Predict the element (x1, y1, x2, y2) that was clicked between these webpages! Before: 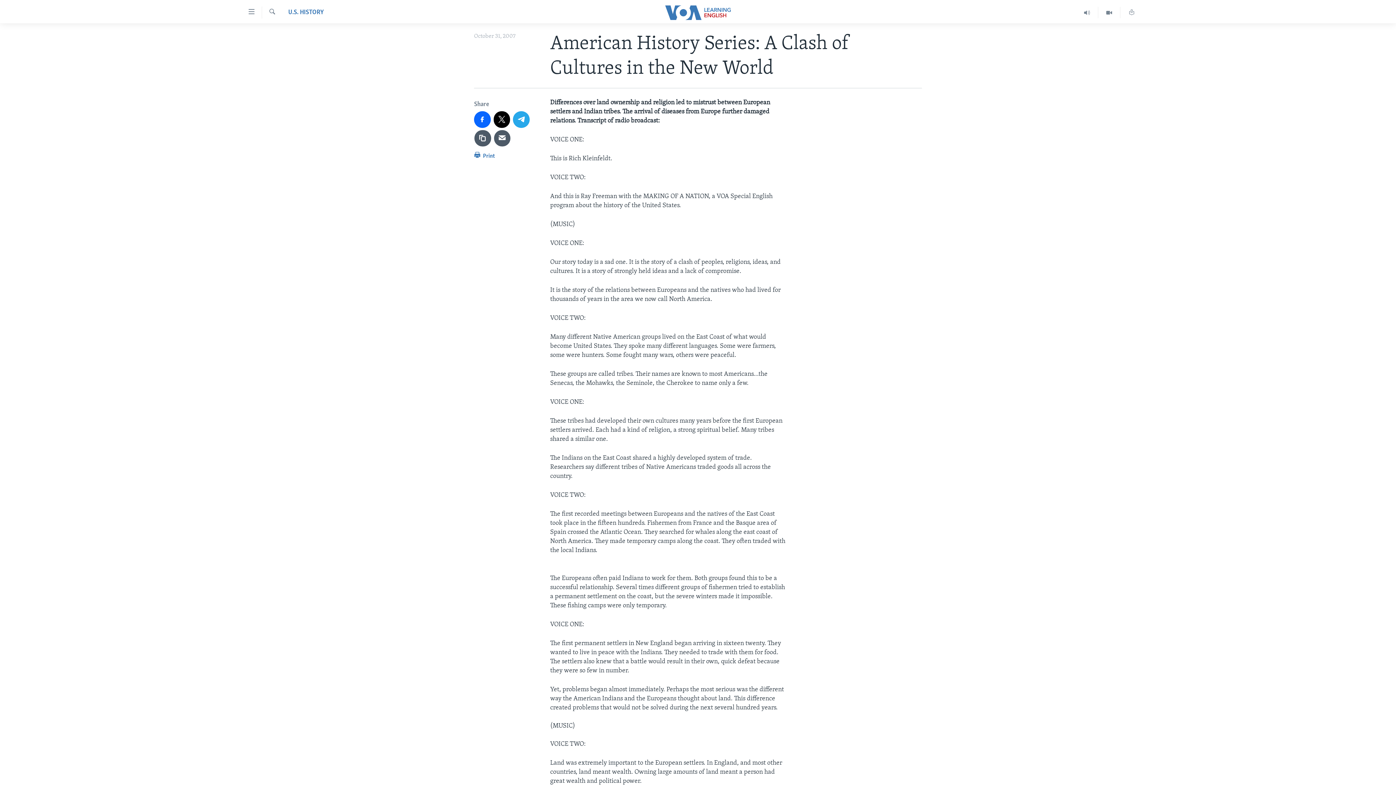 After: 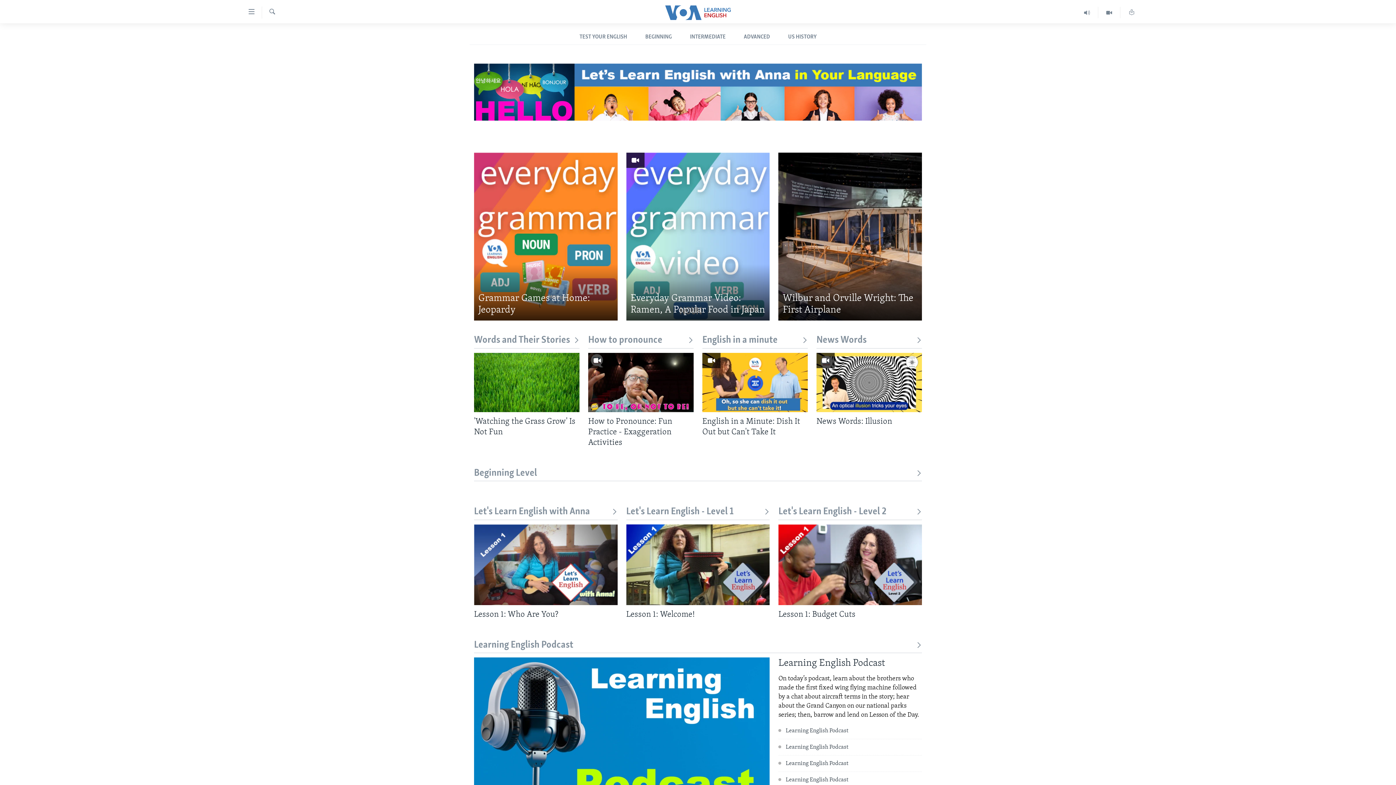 Action: bbox: (661, 5, 734, 19)